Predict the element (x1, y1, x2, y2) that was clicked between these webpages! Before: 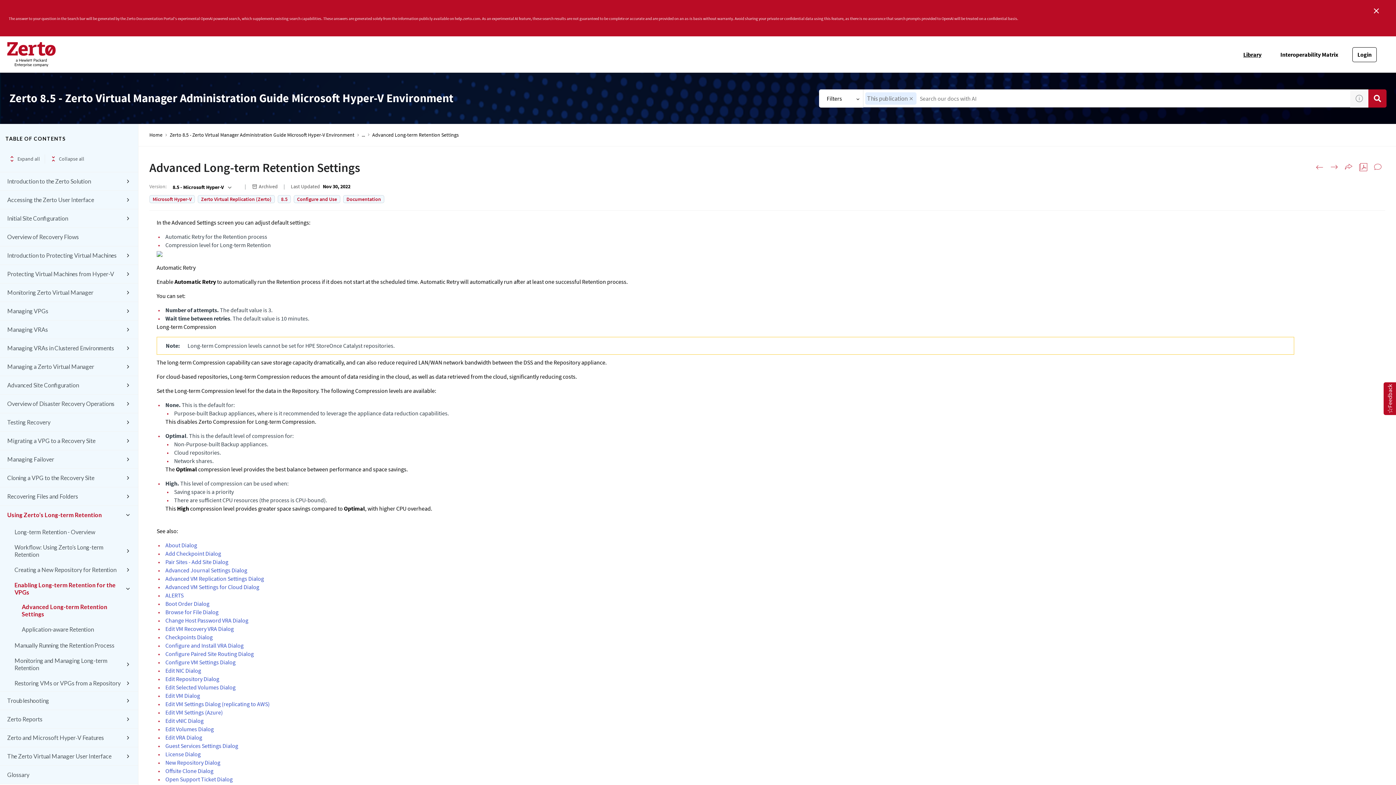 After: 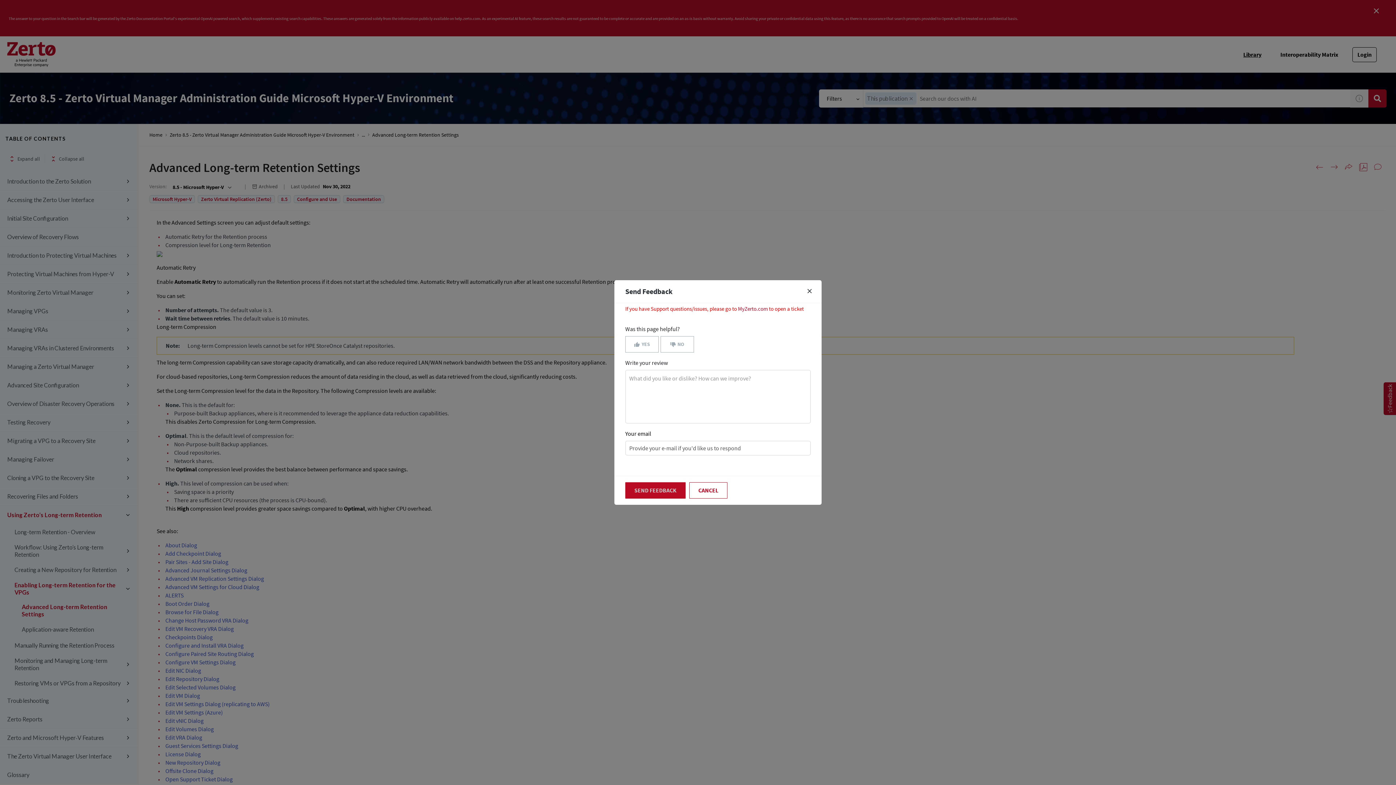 Action: label: Feedback bbox: (1384, 382, 1396, 415)